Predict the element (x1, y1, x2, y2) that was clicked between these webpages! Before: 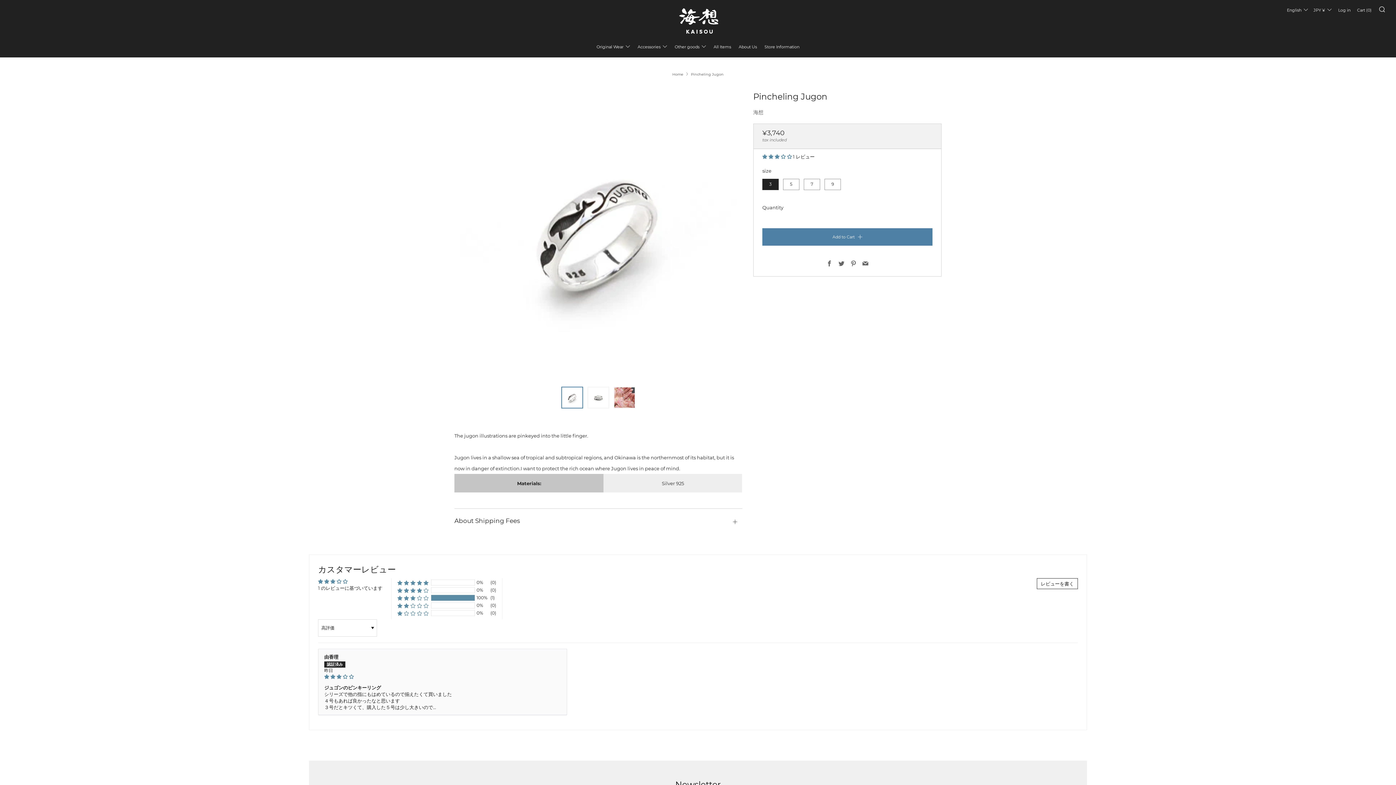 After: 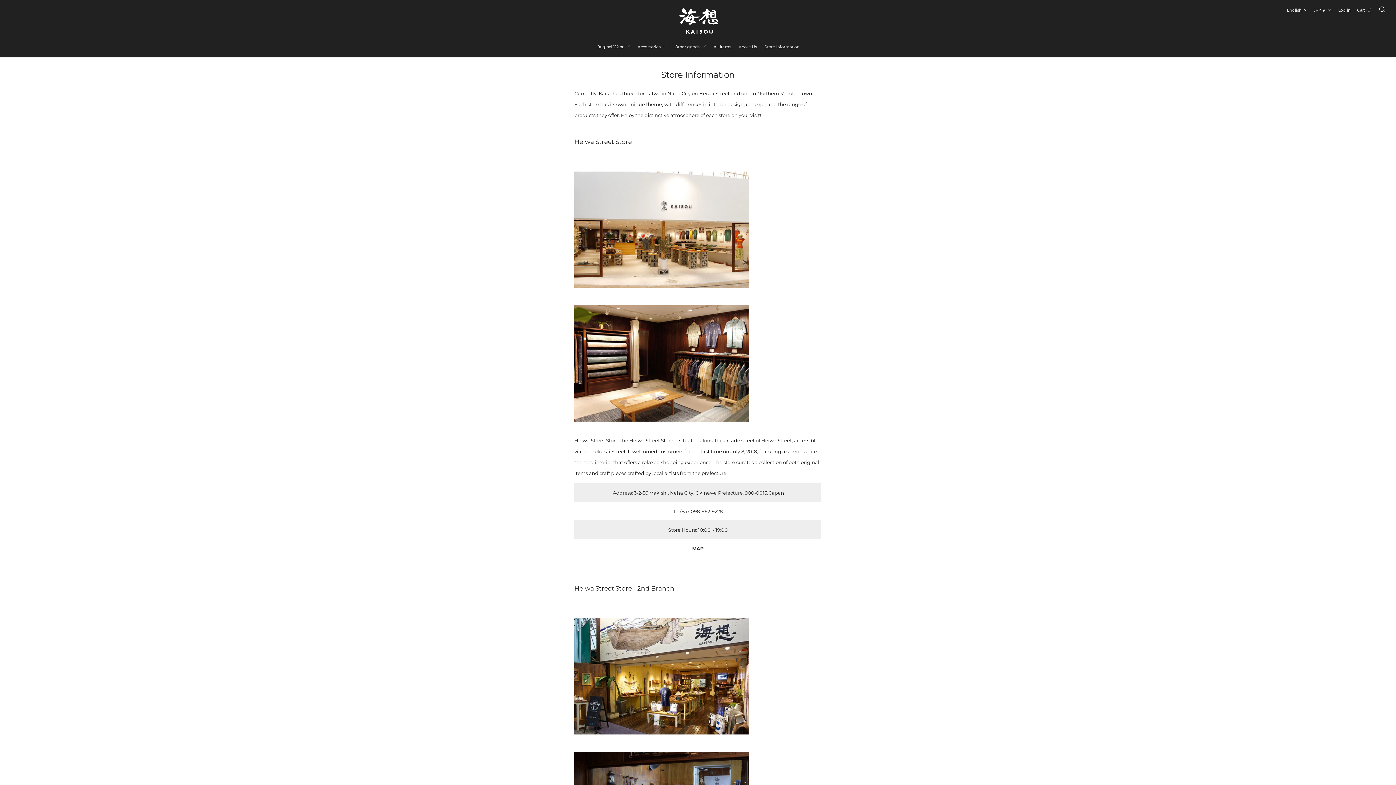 Action: label: Store Information bbox: (764, 40, 799, 52)